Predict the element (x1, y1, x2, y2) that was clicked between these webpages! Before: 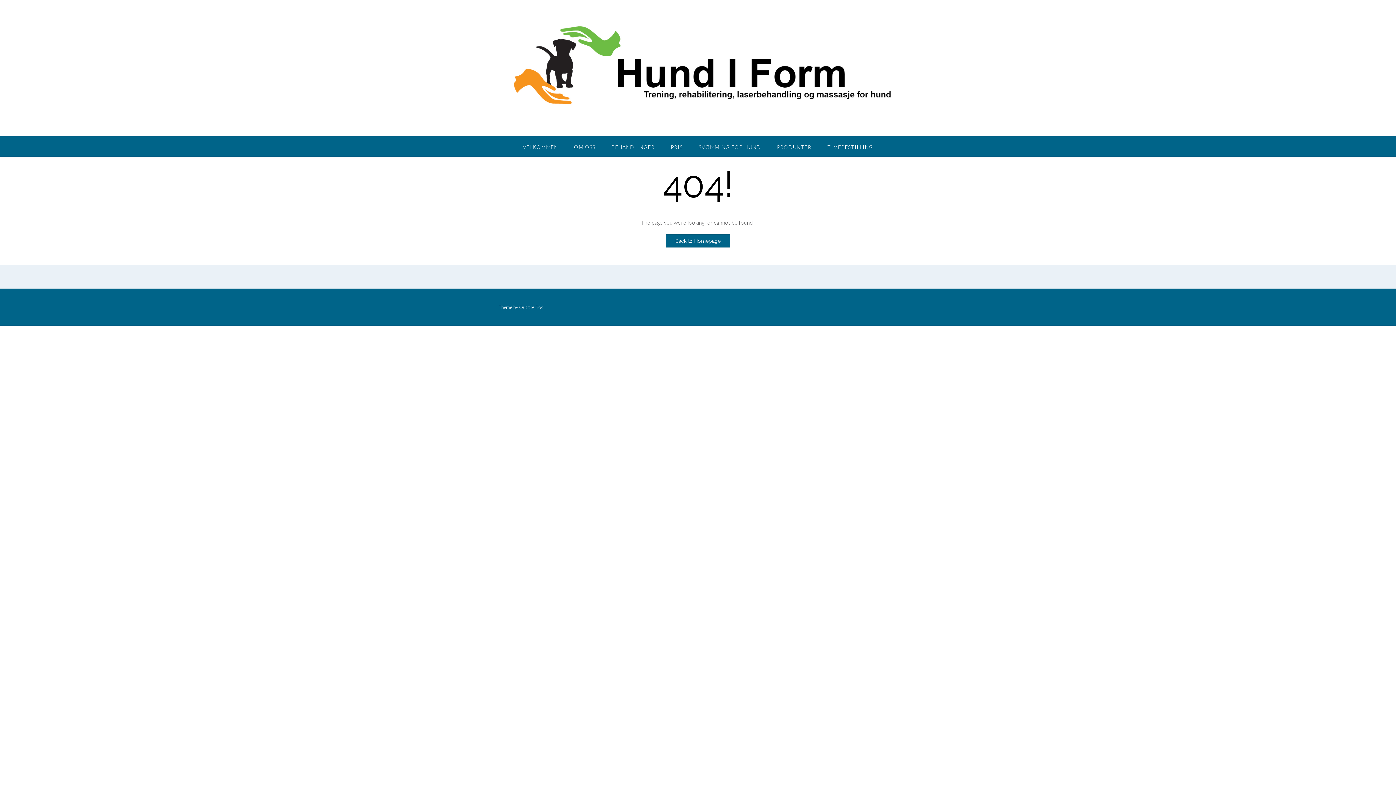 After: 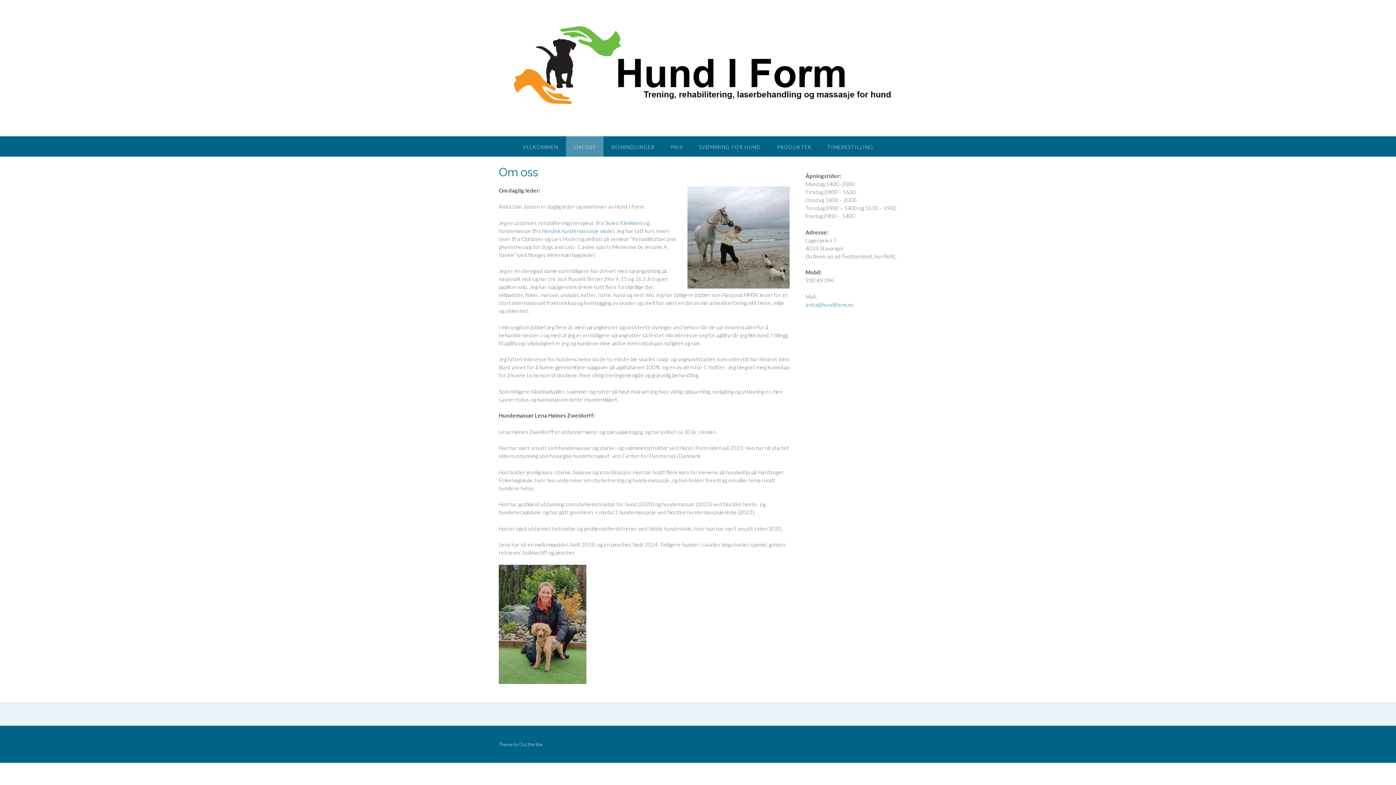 Action: label: OM OSS bbox: (566, 136, 603, 156)